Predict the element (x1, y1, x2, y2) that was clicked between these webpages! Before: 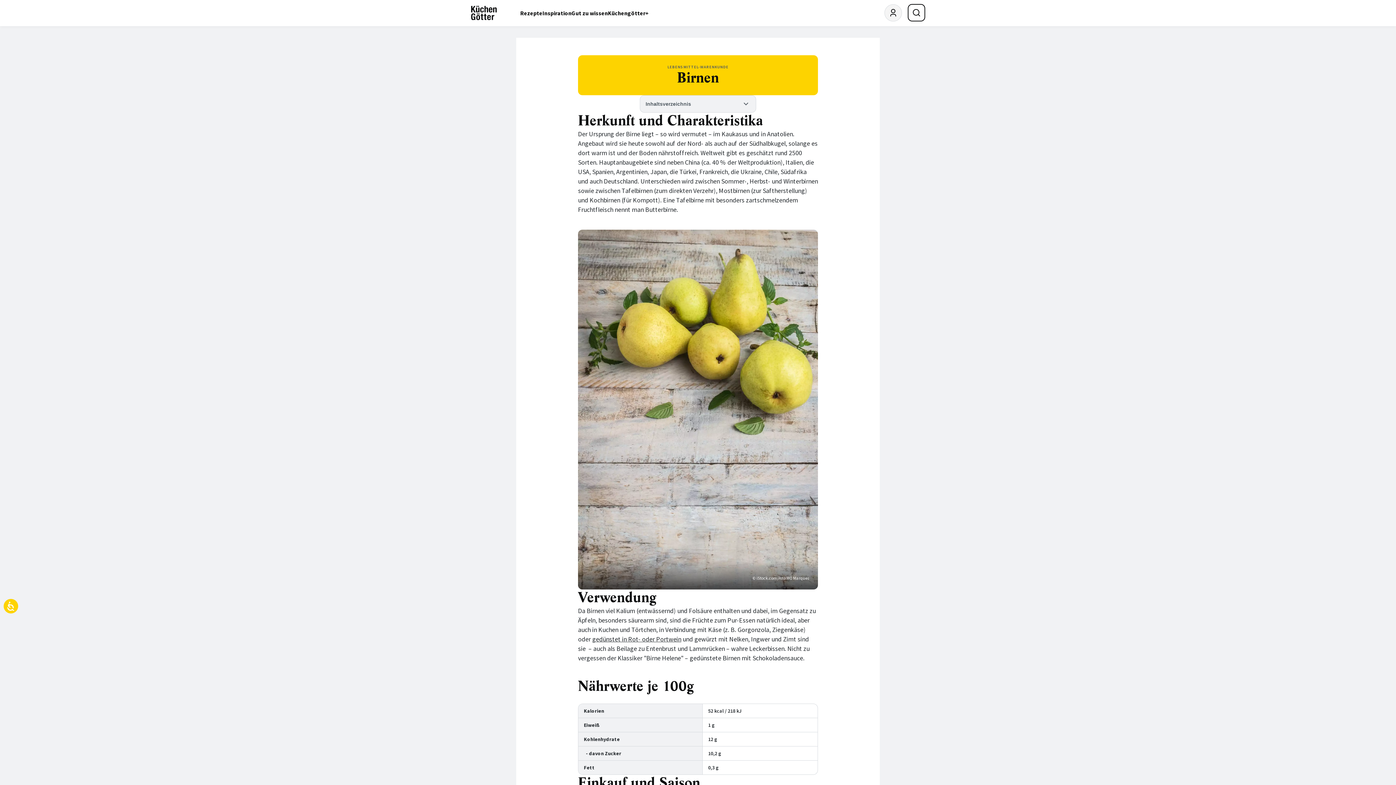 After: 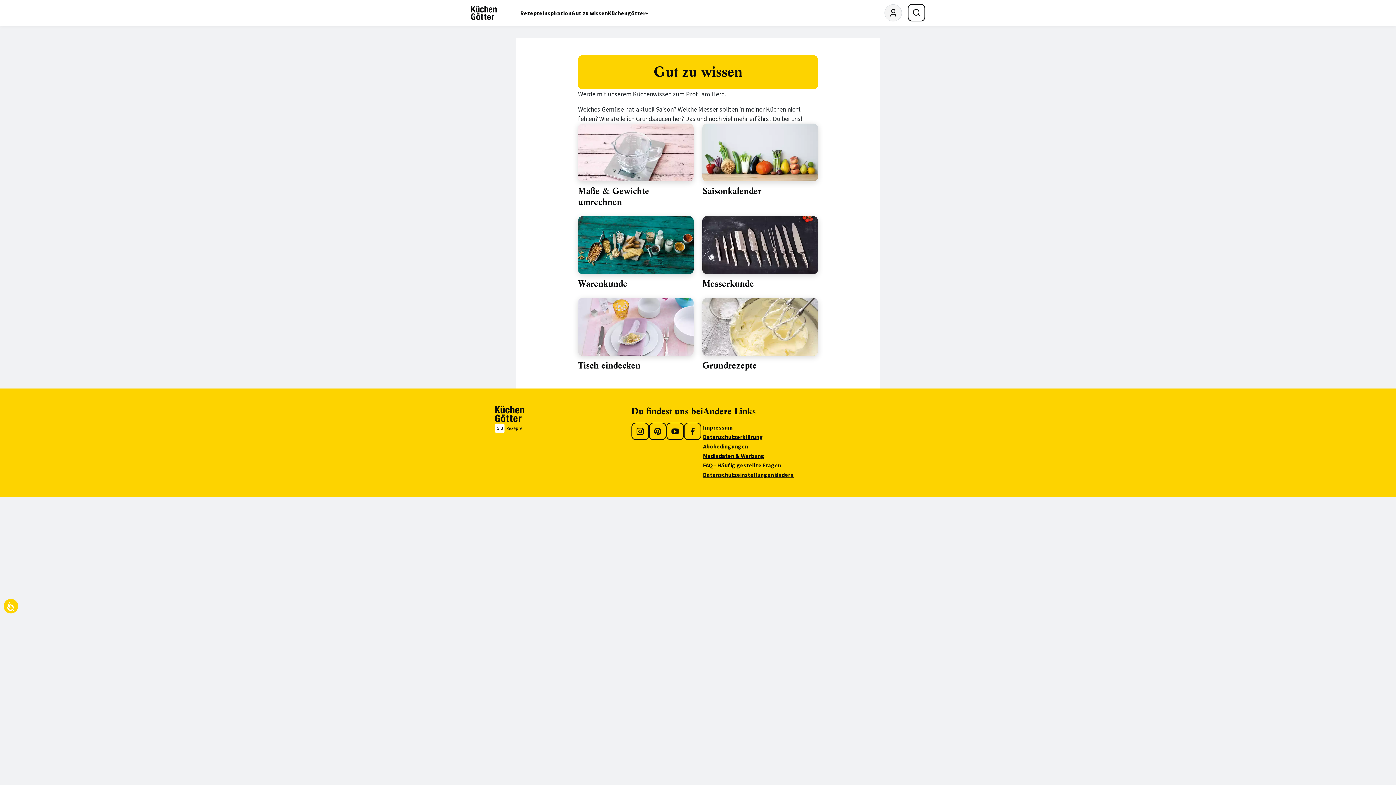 Action: bbox: (571, 0, 608, 26) label: Gut zu wissen